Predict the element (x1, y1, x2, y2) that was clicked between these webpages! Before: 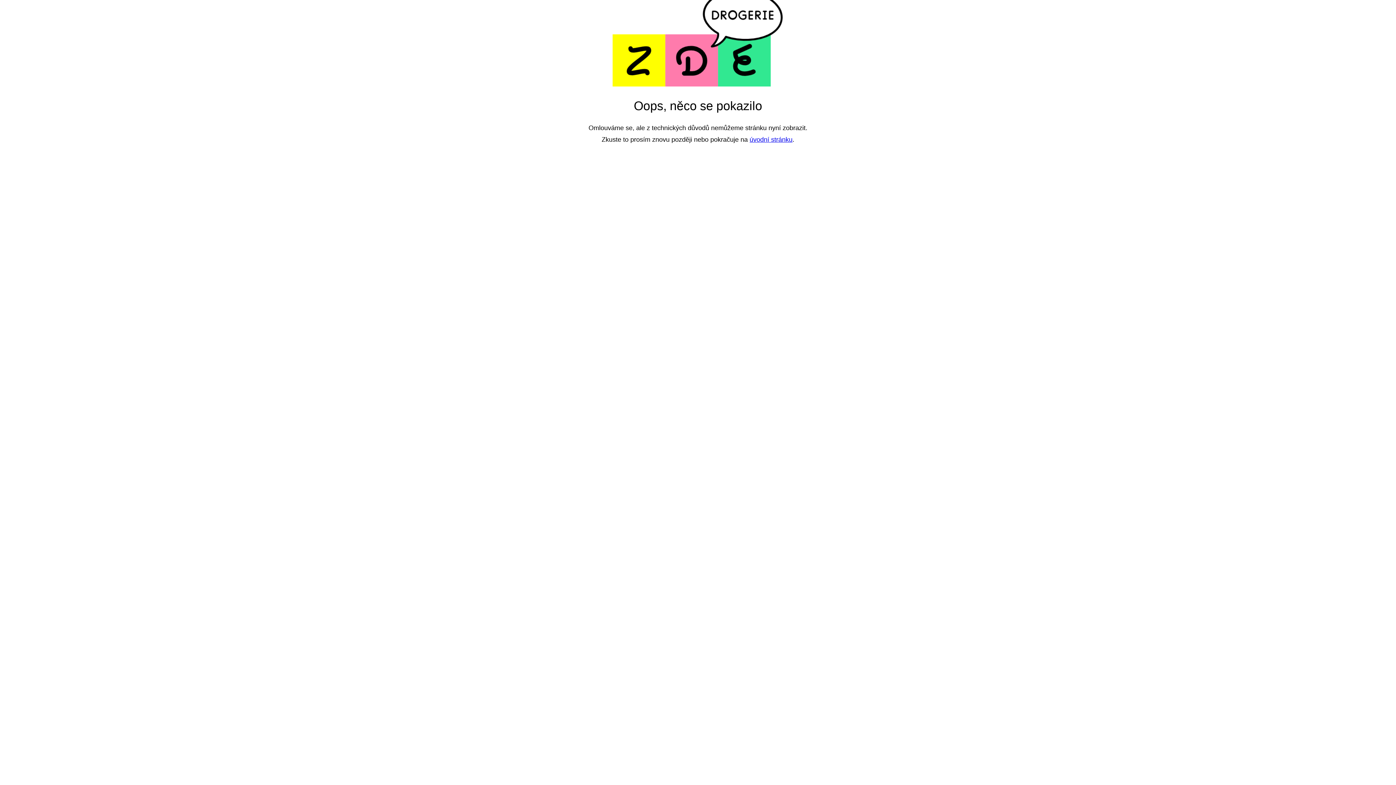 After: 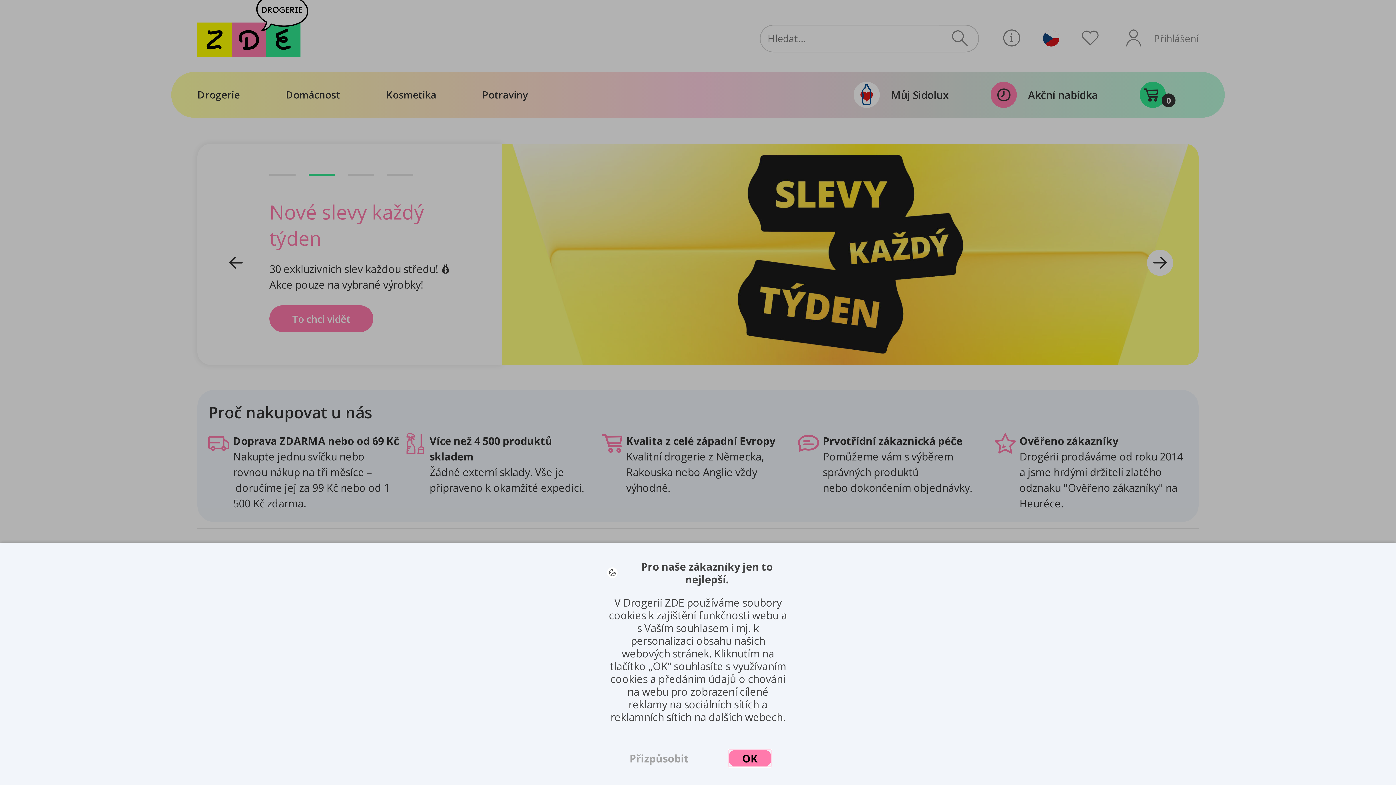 Action: bbox: (749, 136, 792, 143) label: úvodní stránku